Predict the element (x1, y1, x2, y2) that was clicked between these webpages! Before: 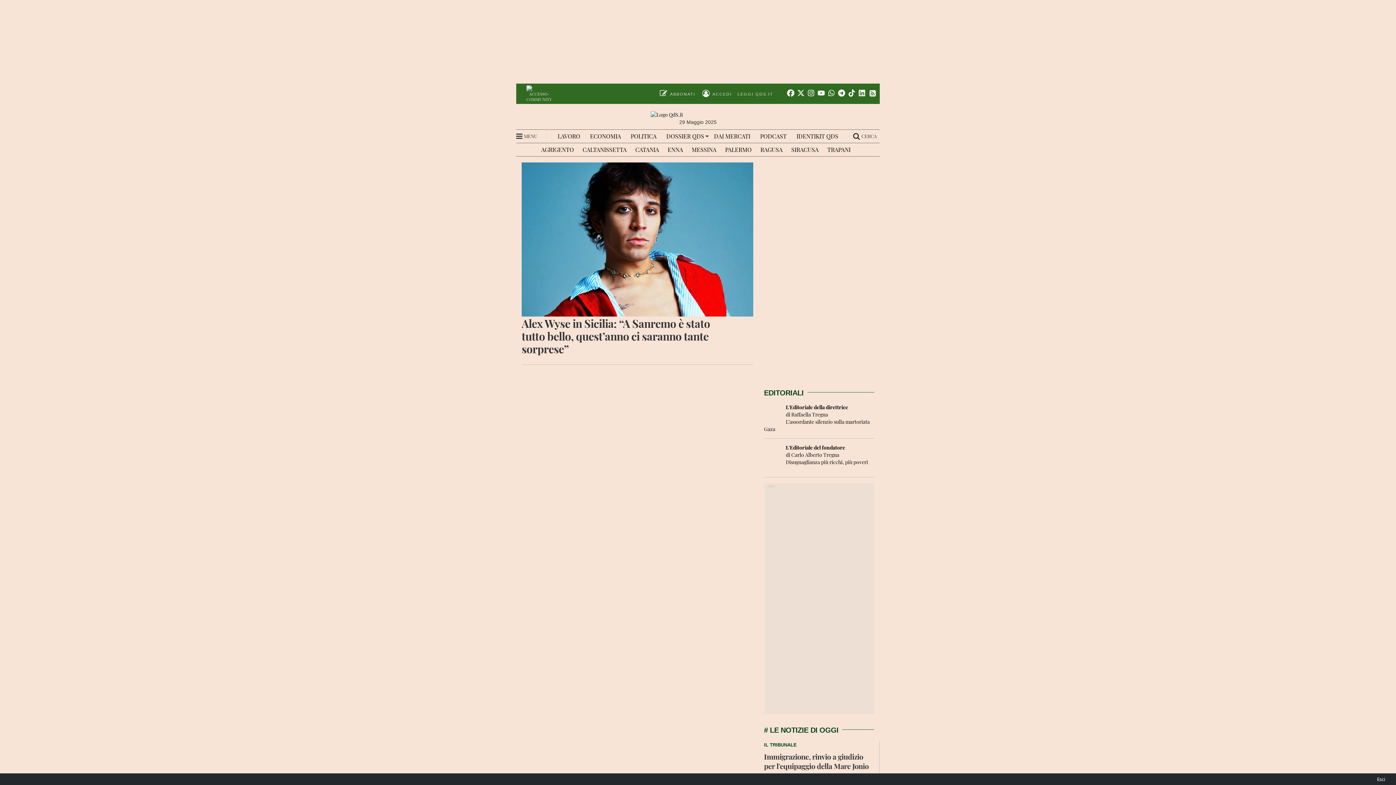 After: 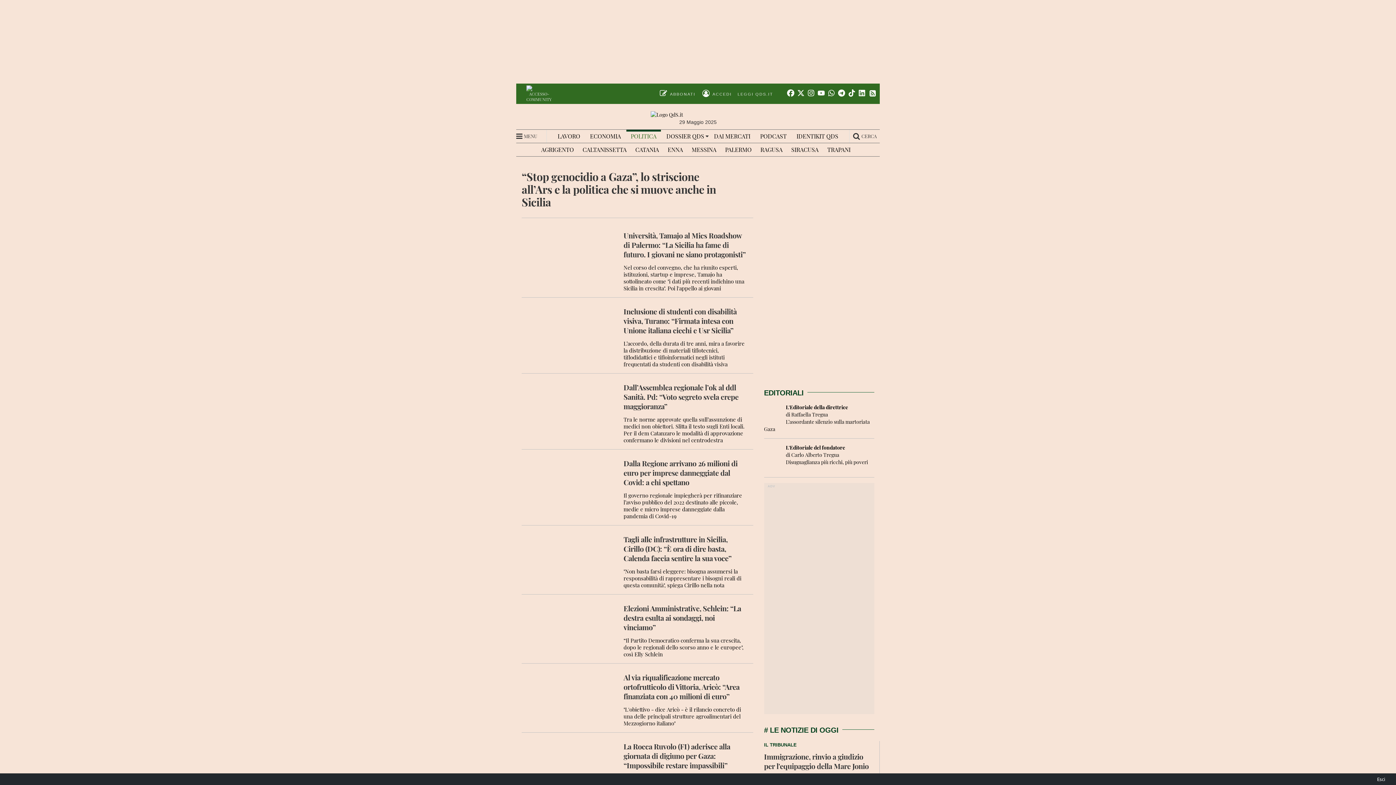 Action: label: POLITICA bbox: (626, 129, 661, 141)